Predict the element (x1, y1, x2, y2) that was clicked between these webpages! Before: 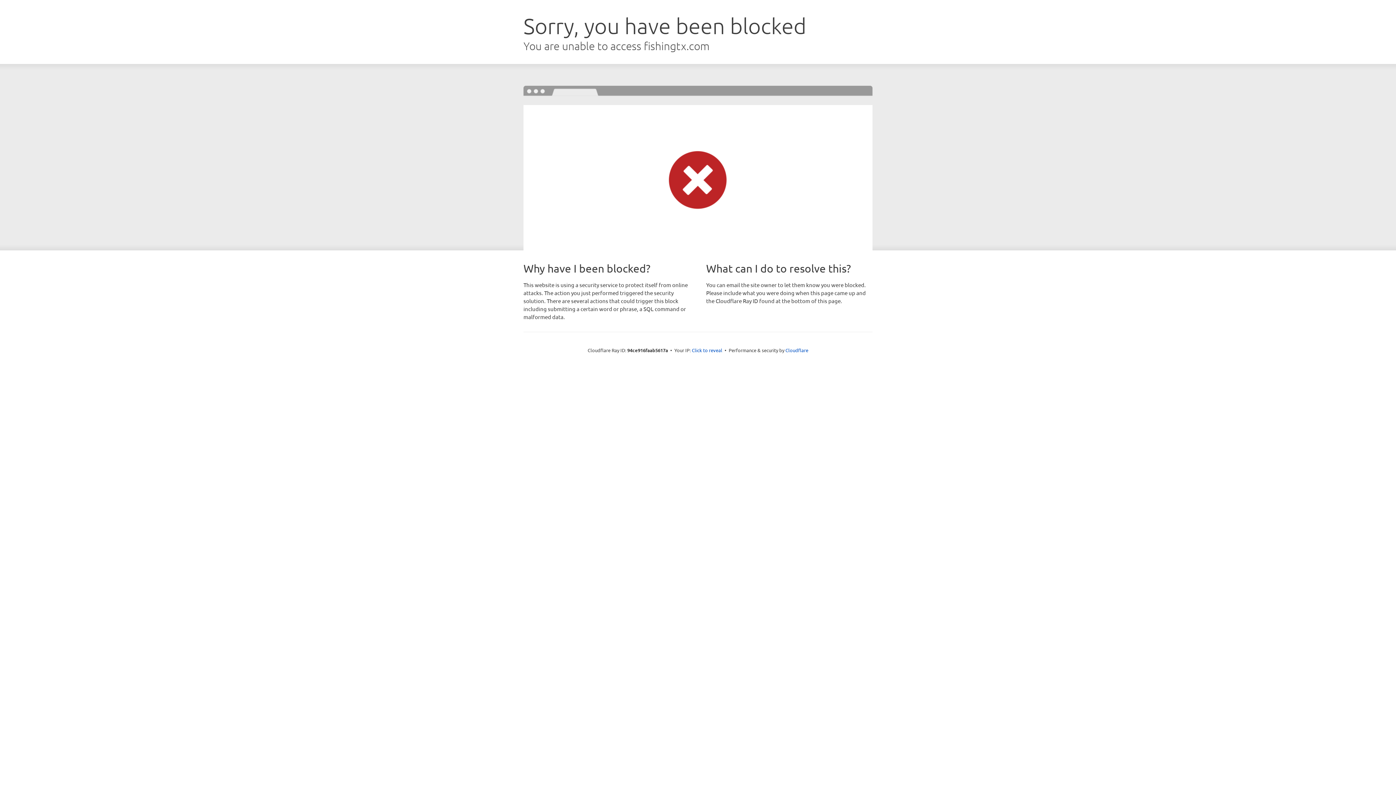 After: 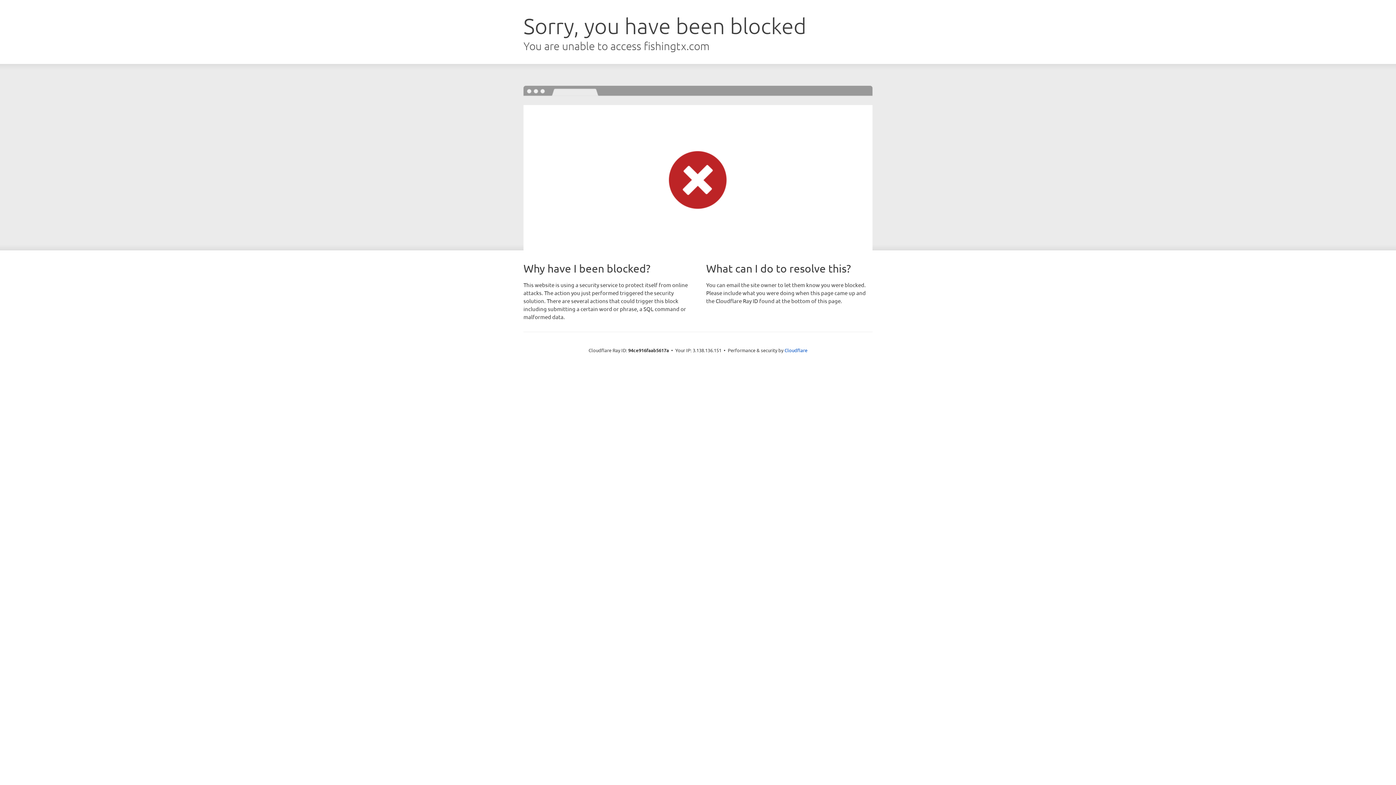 Action: label: Click to reveal bbox: (692, 346, 722, 353)